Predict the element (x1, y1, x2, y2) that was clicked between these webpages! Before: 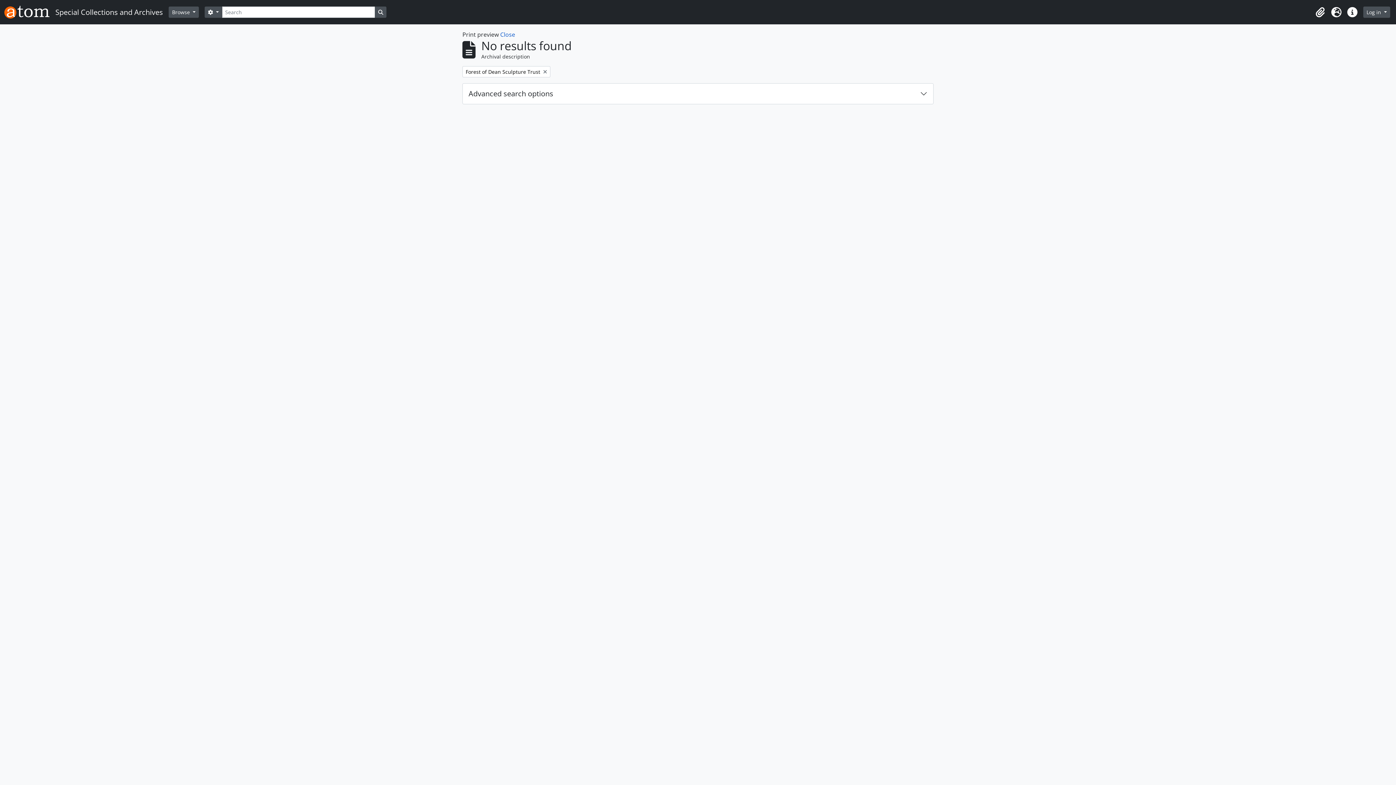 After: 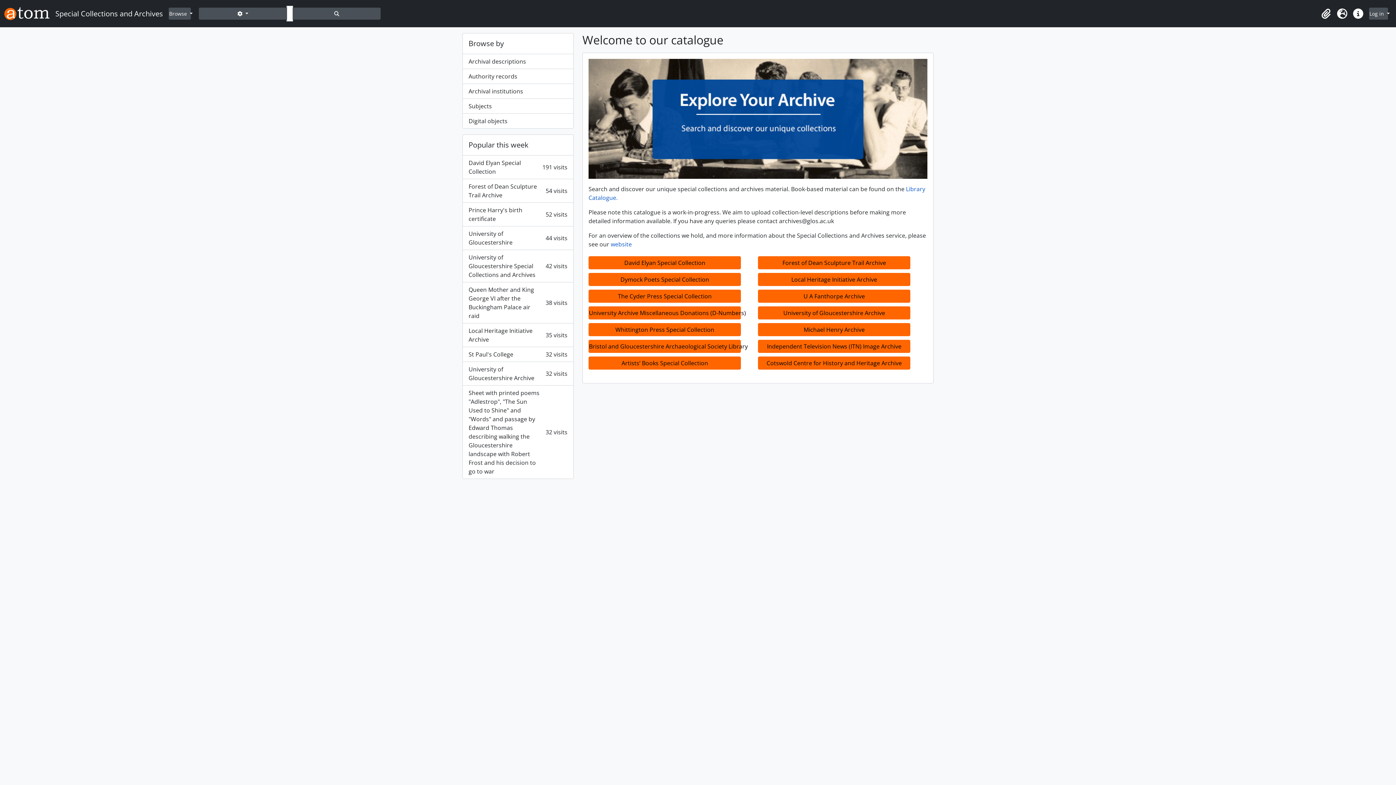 Action: bbox: (4, 2, 168, 21) label: Special Collections and Archives